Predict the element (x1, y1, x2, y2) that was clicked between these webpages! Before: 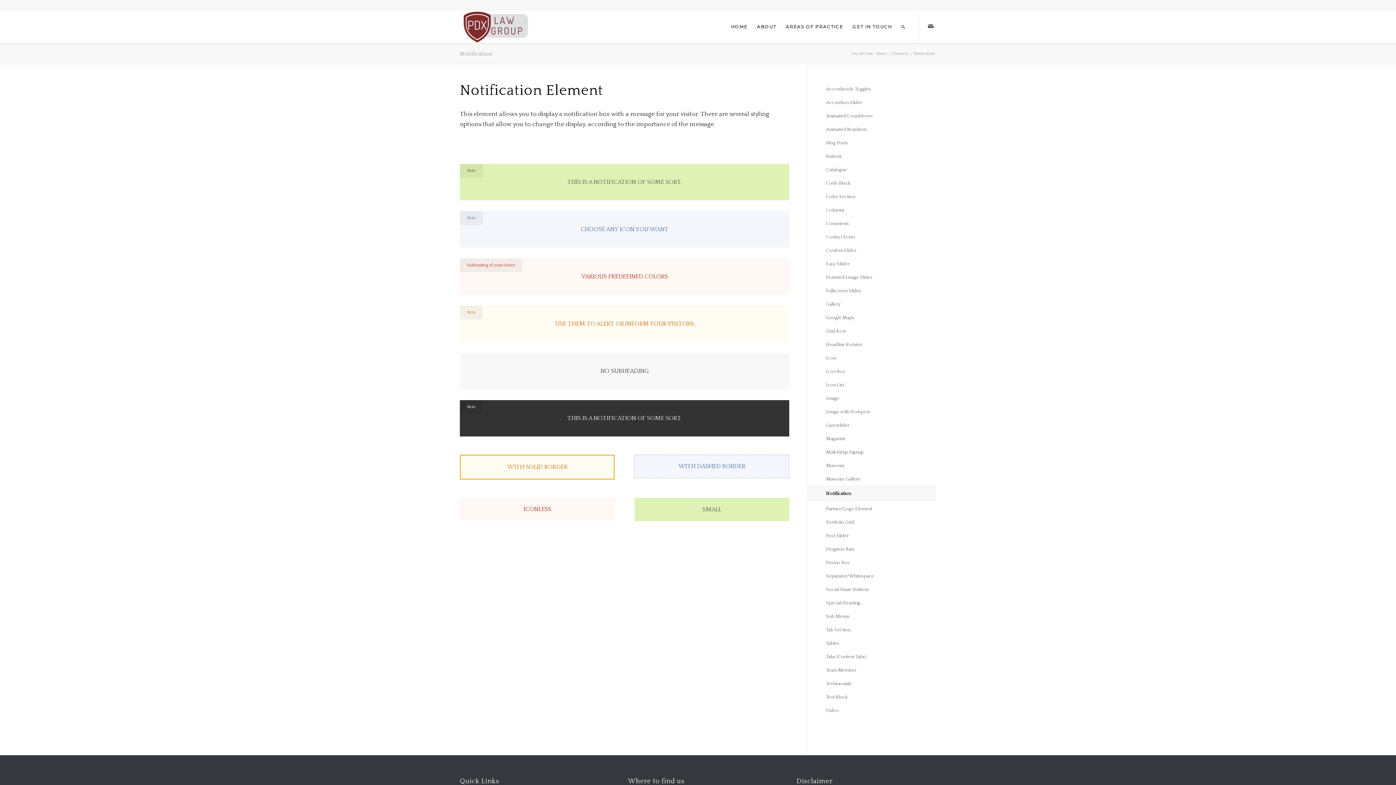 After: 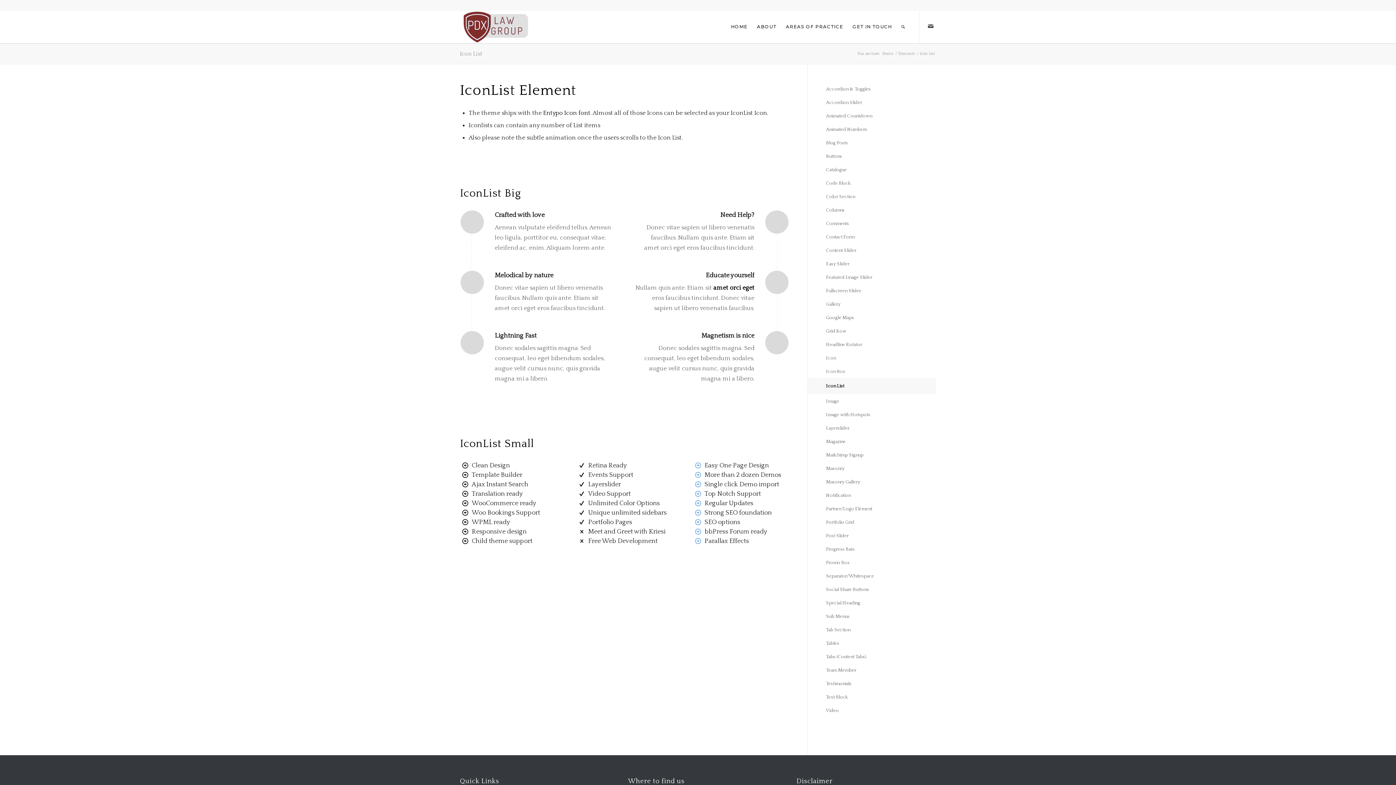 Action: label: Icon List bbox: (826, 378, 936, 392)